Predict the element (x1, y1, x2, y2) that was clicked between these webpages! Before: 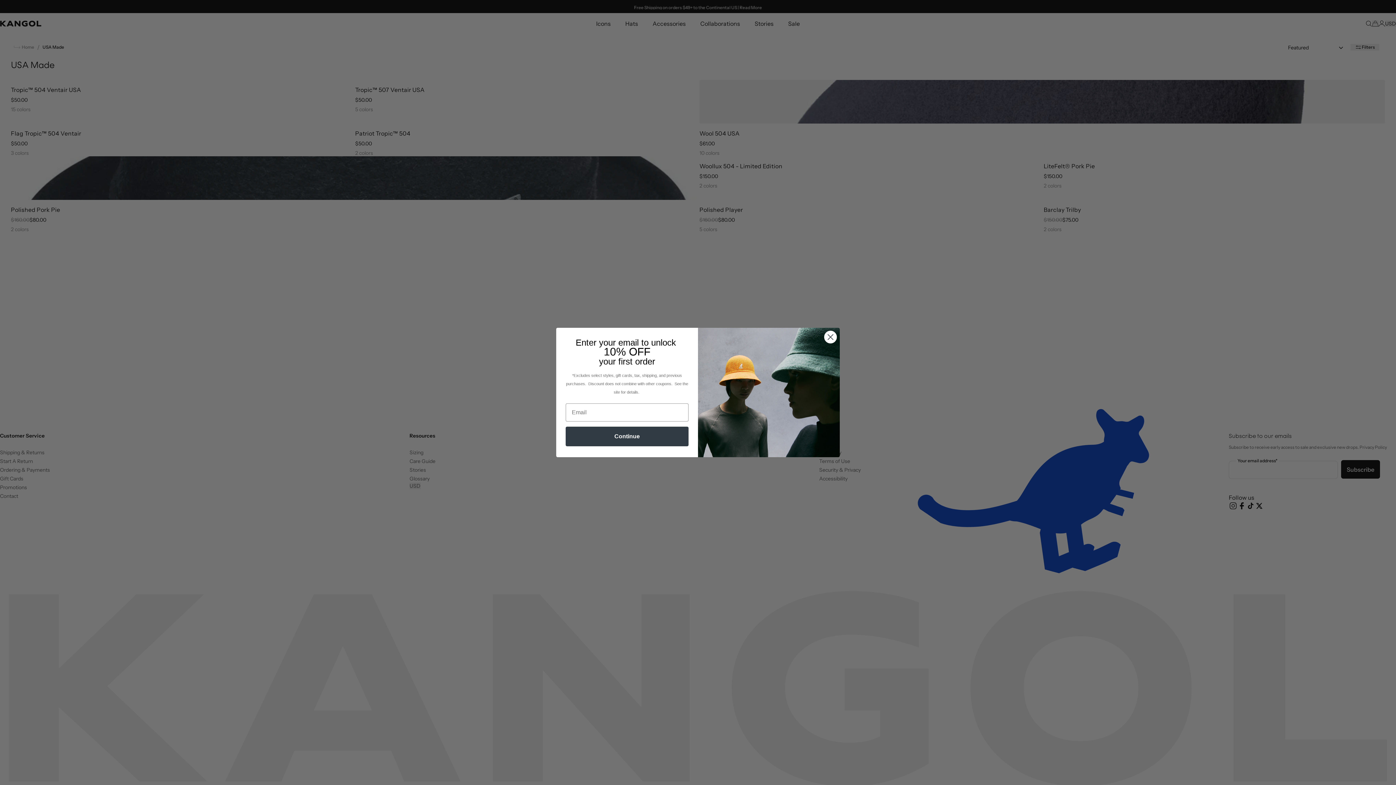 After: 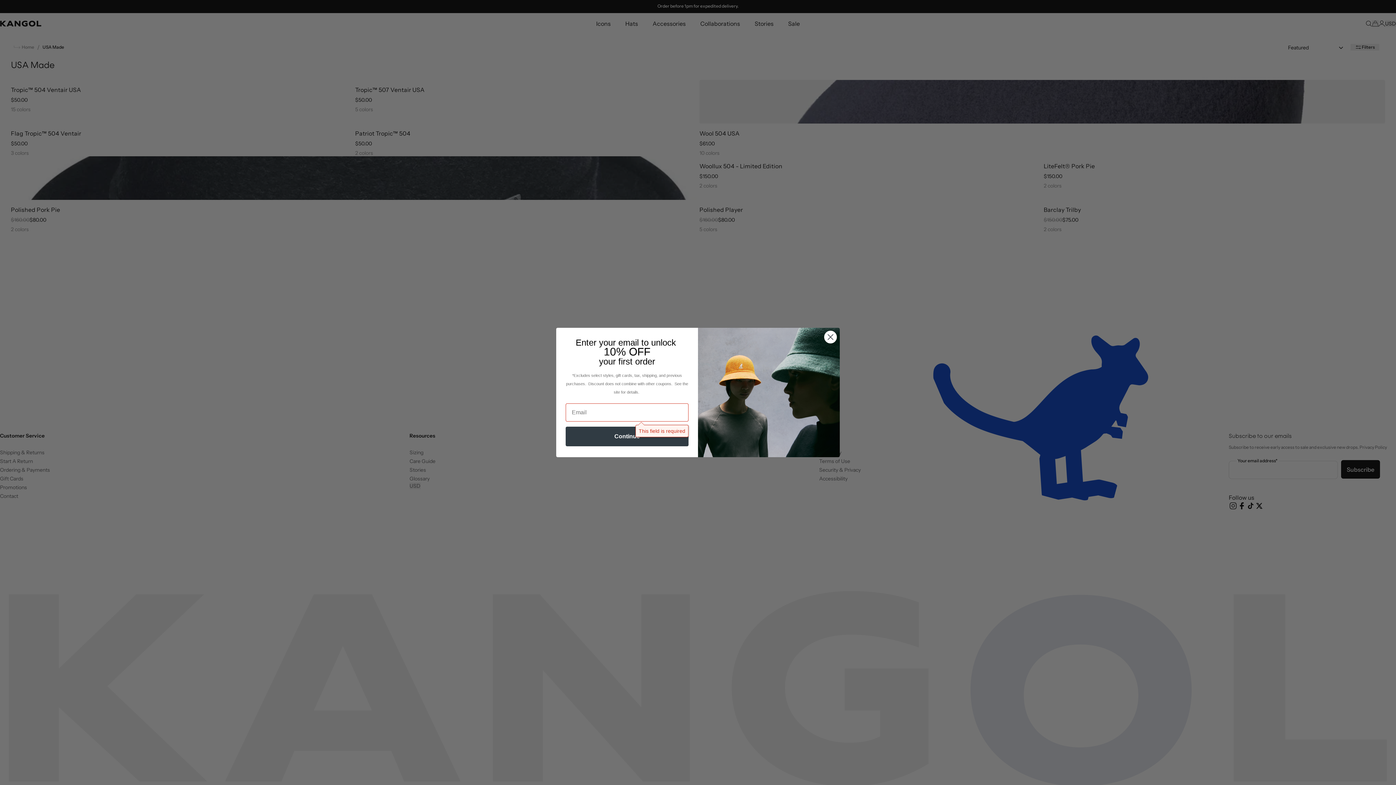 Action: bbox: (565, 426, 688, 446) label: Continue